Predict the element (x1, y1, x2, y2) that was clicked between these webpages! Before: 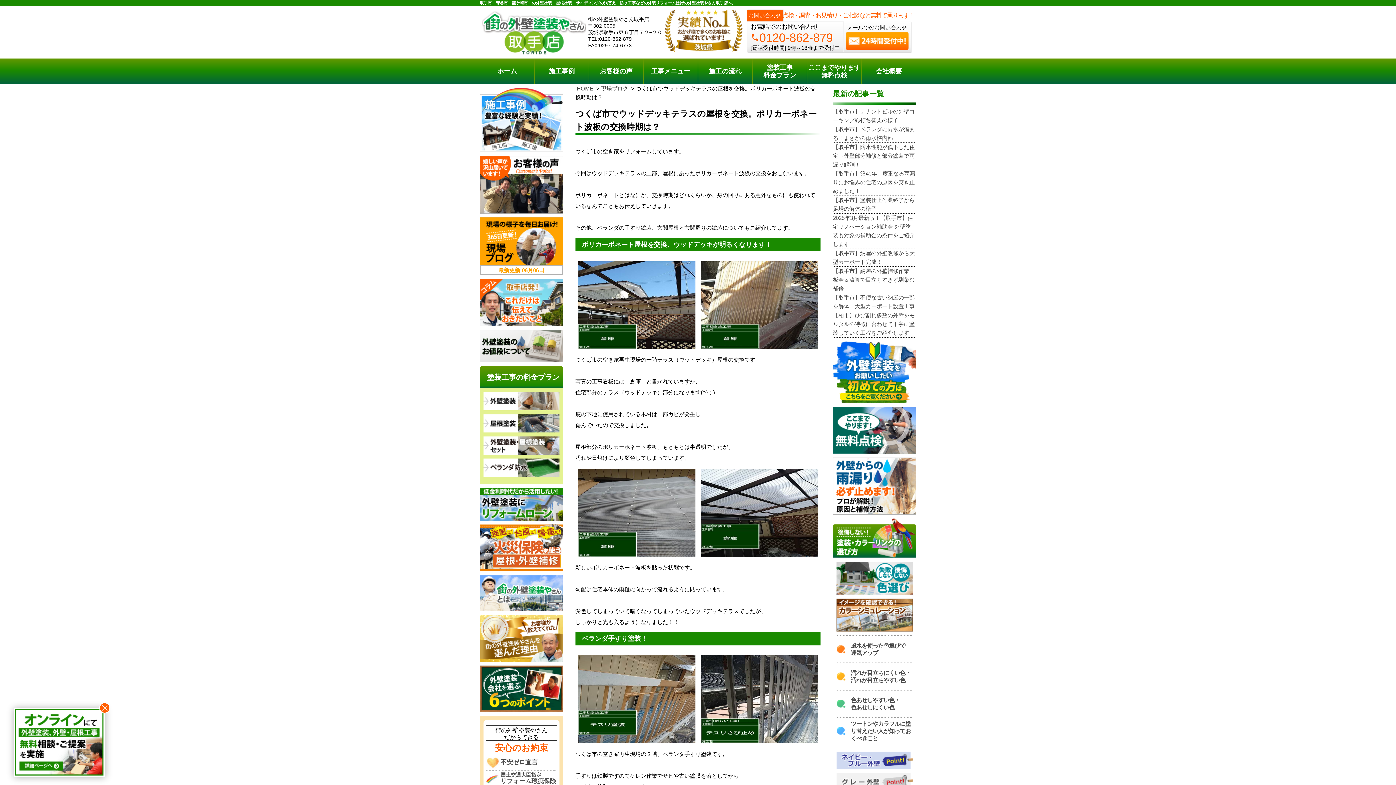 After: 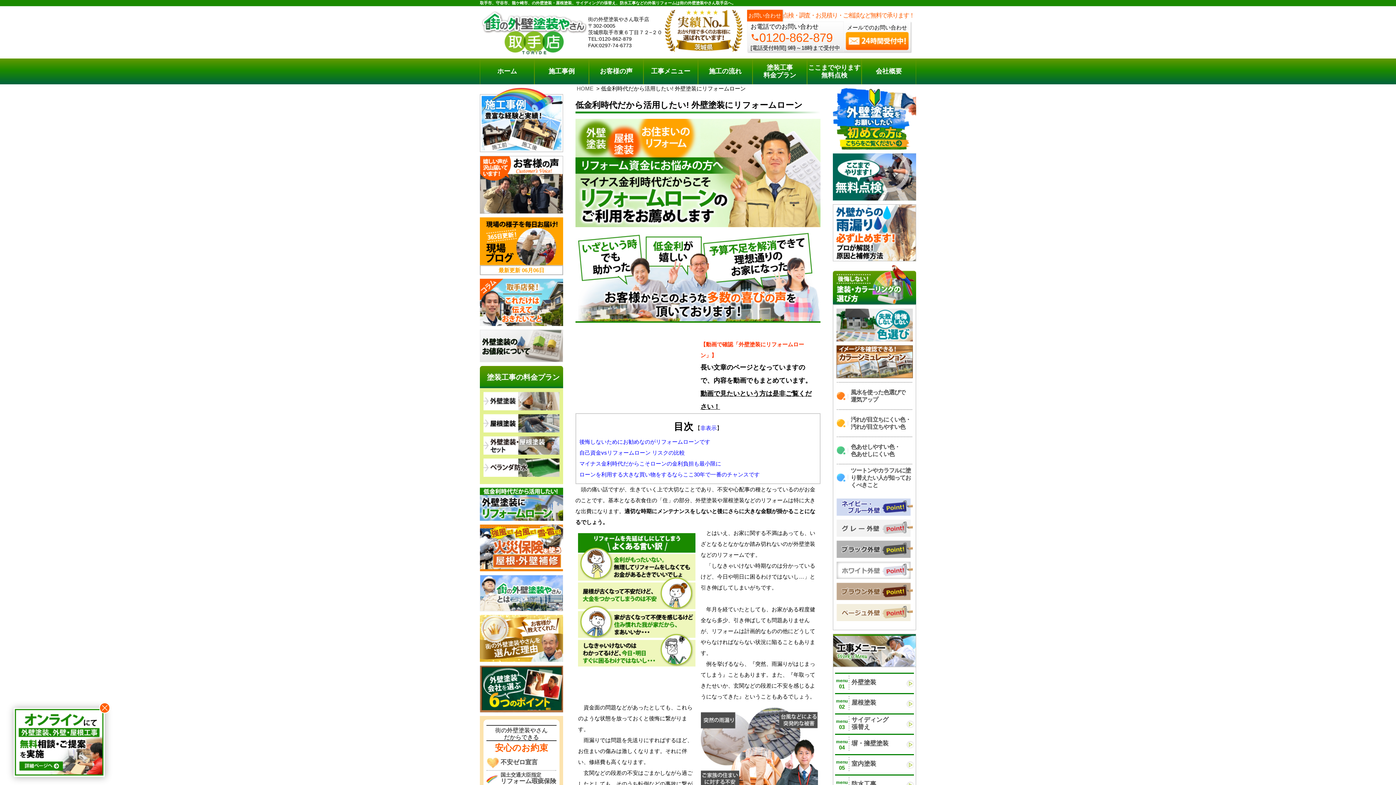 Action: bbox: (480, 488, 563, 520)